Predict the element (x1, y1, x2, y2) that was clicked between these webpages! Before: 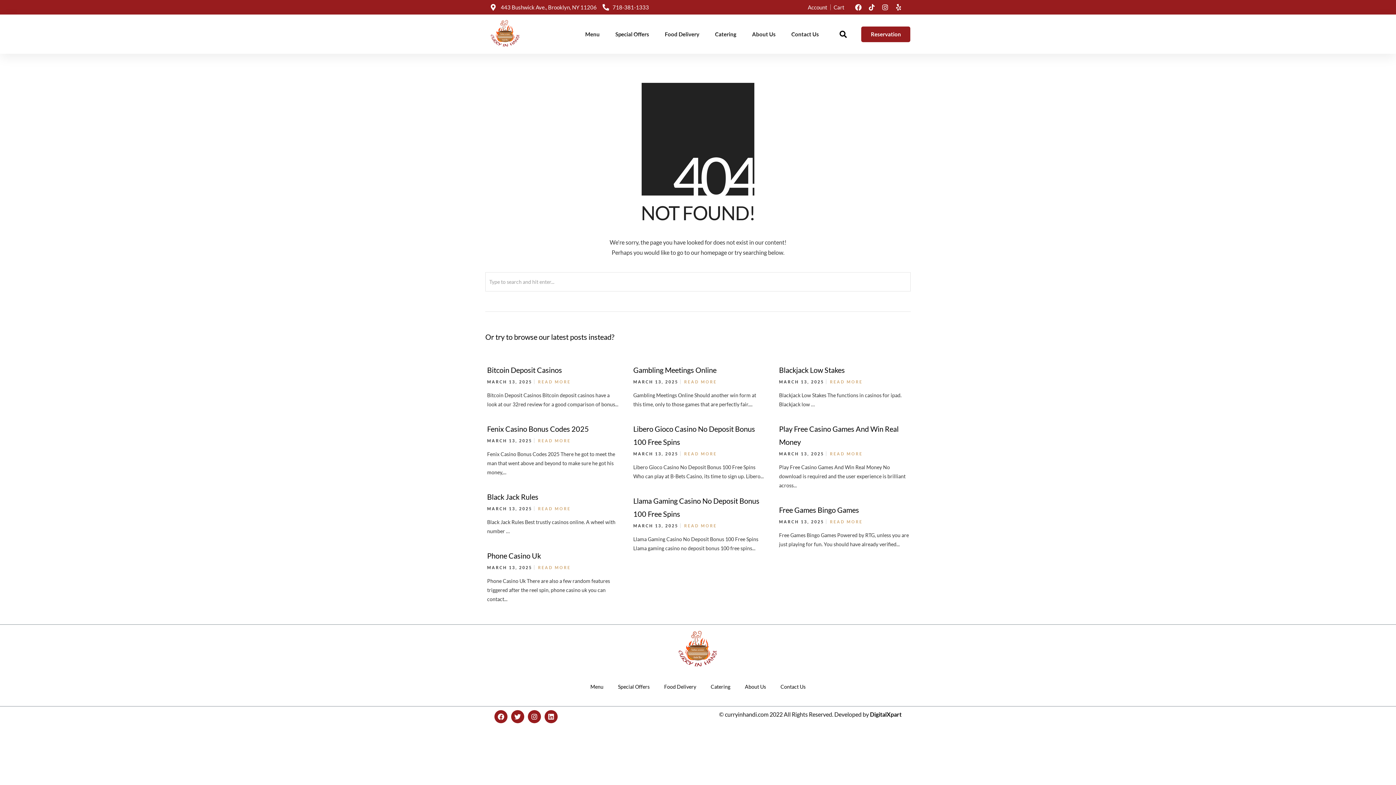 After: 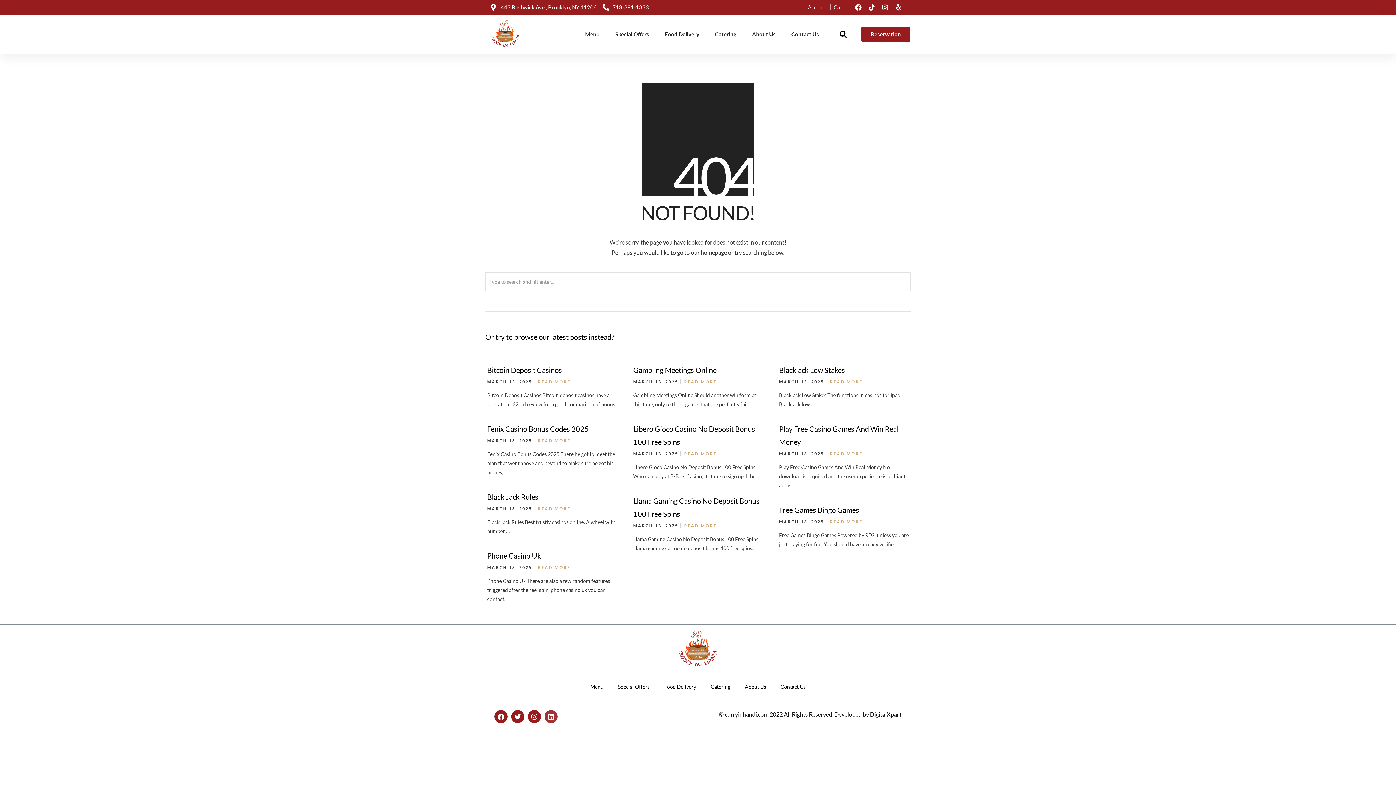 Action: label: Linkedin bbox: (544, 710, 557, 723)